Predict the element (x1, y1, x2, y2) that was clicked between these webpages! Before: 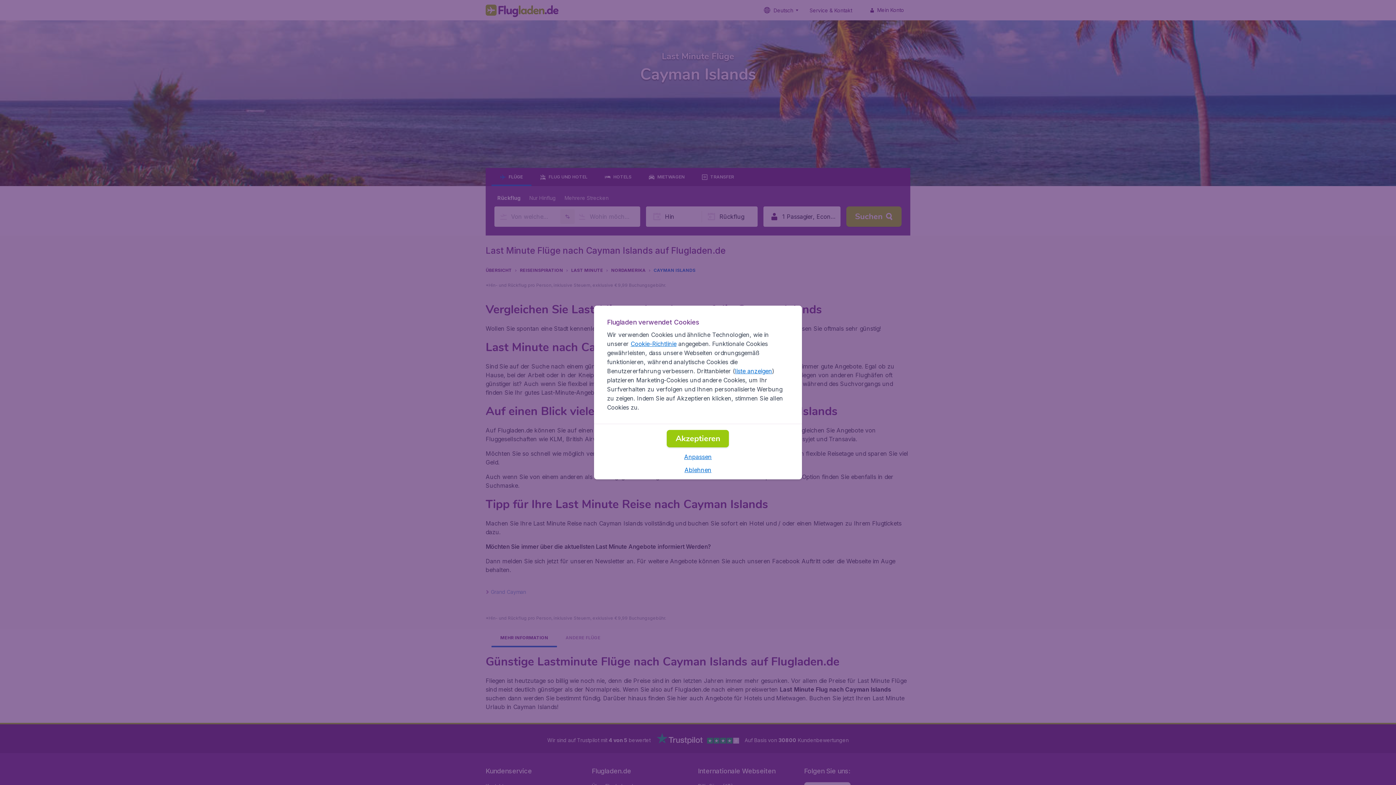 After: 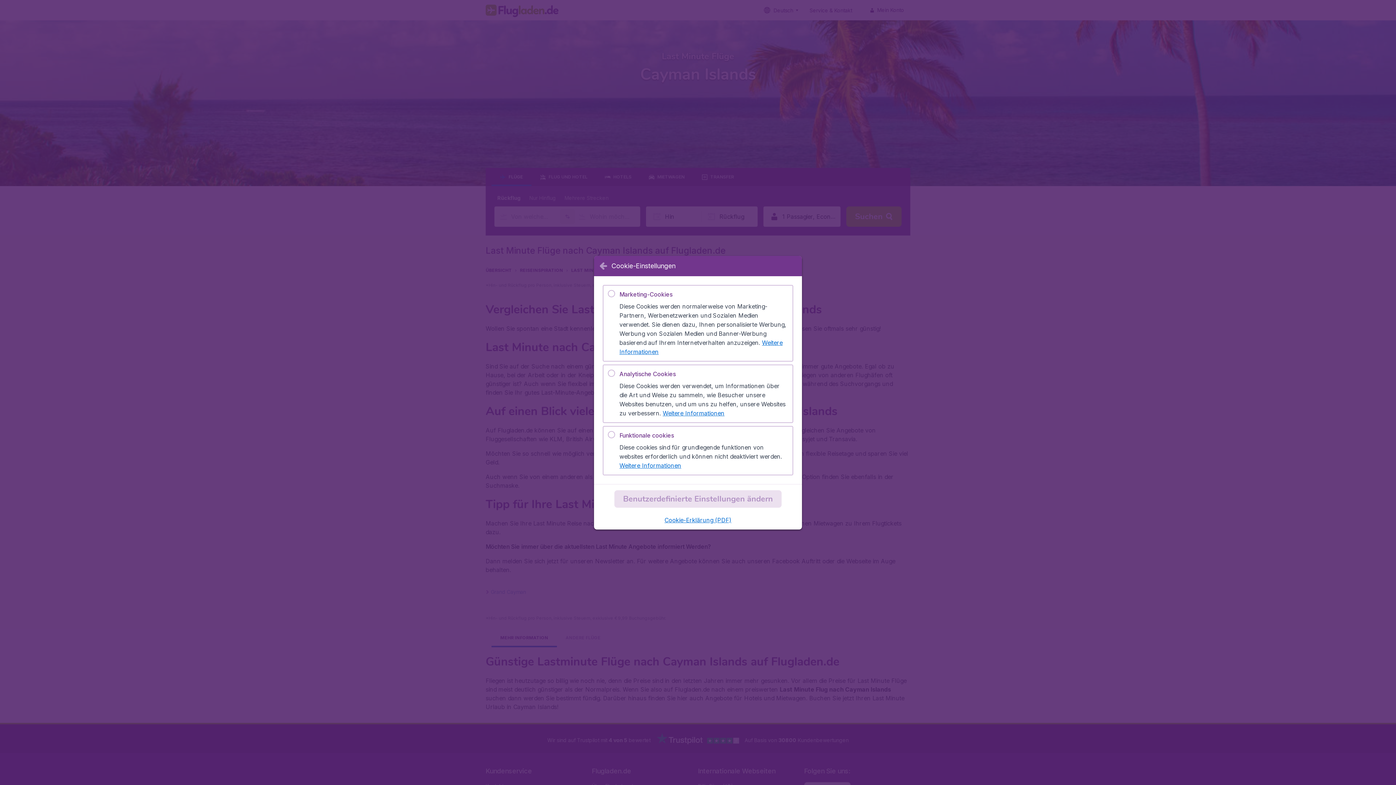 Action: label: Anpassen bbox: (684, 453, 711, 460)